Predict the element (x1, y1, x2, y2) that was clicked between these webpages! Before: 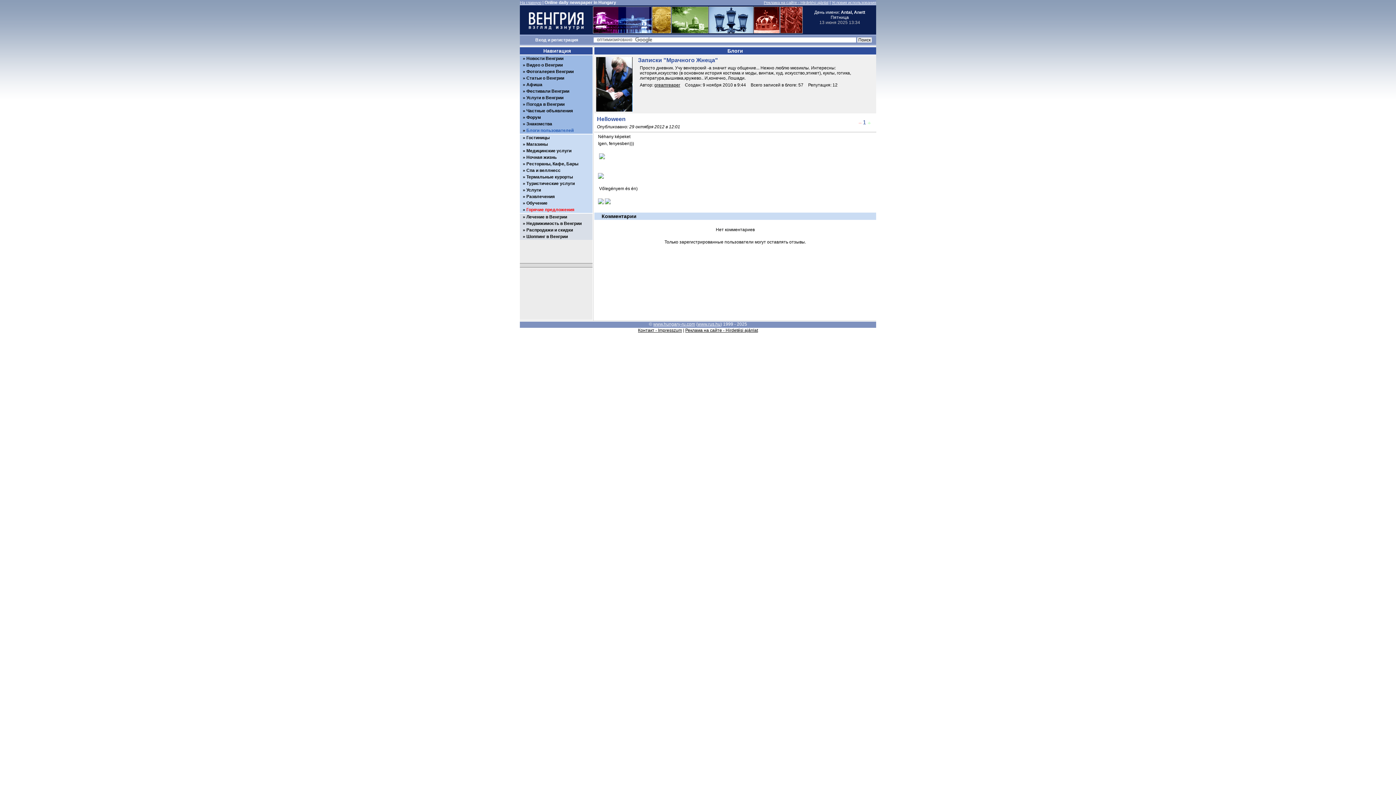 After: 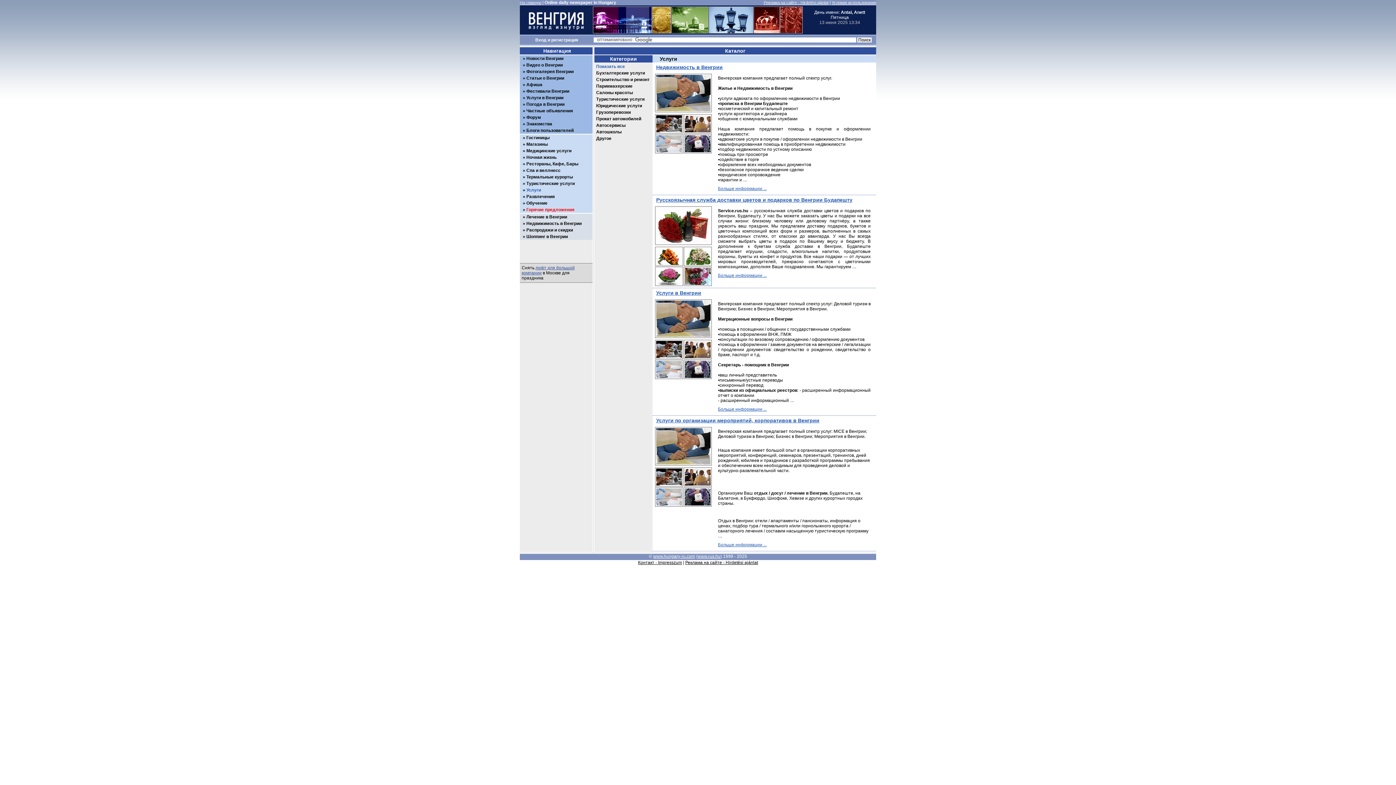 Action: bbox: (526, 187, 541, 192) label: Услуги